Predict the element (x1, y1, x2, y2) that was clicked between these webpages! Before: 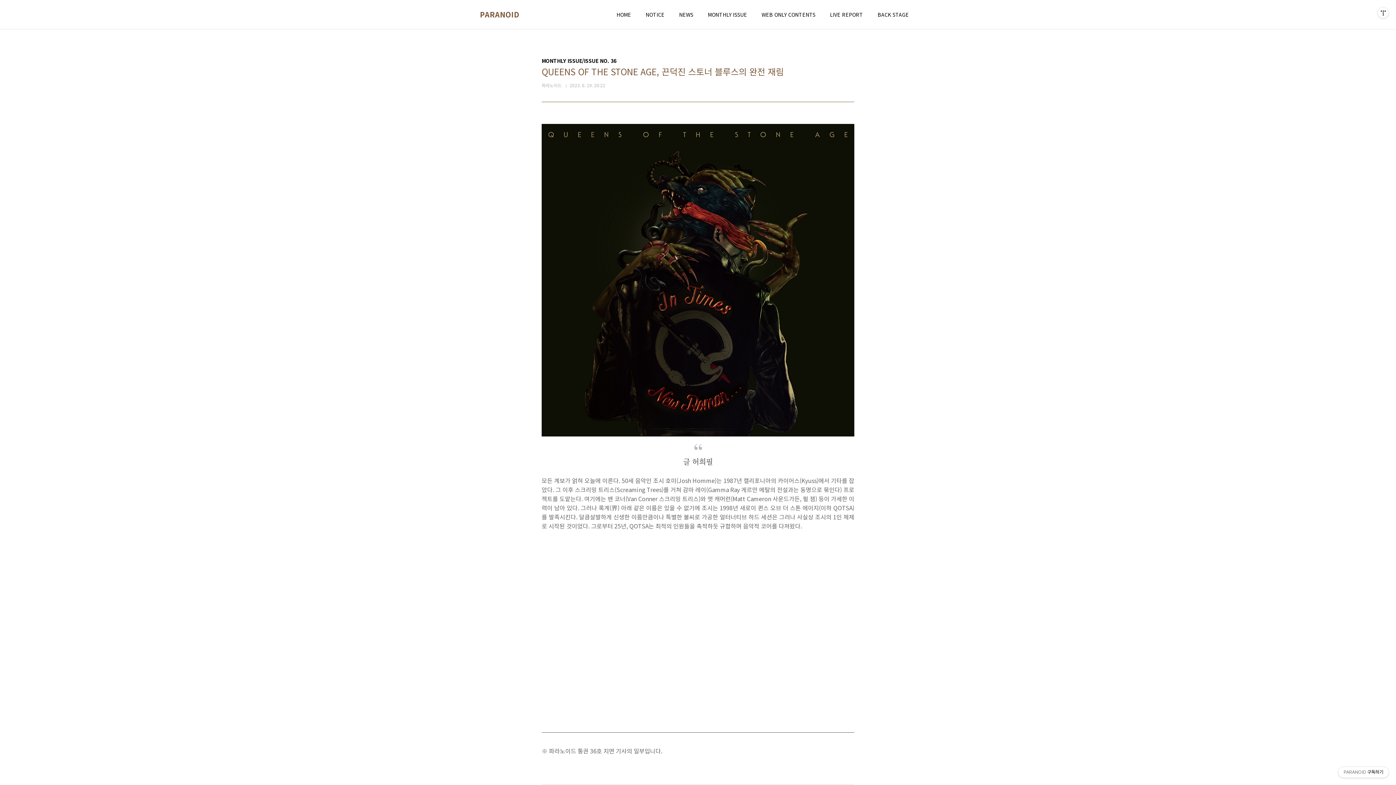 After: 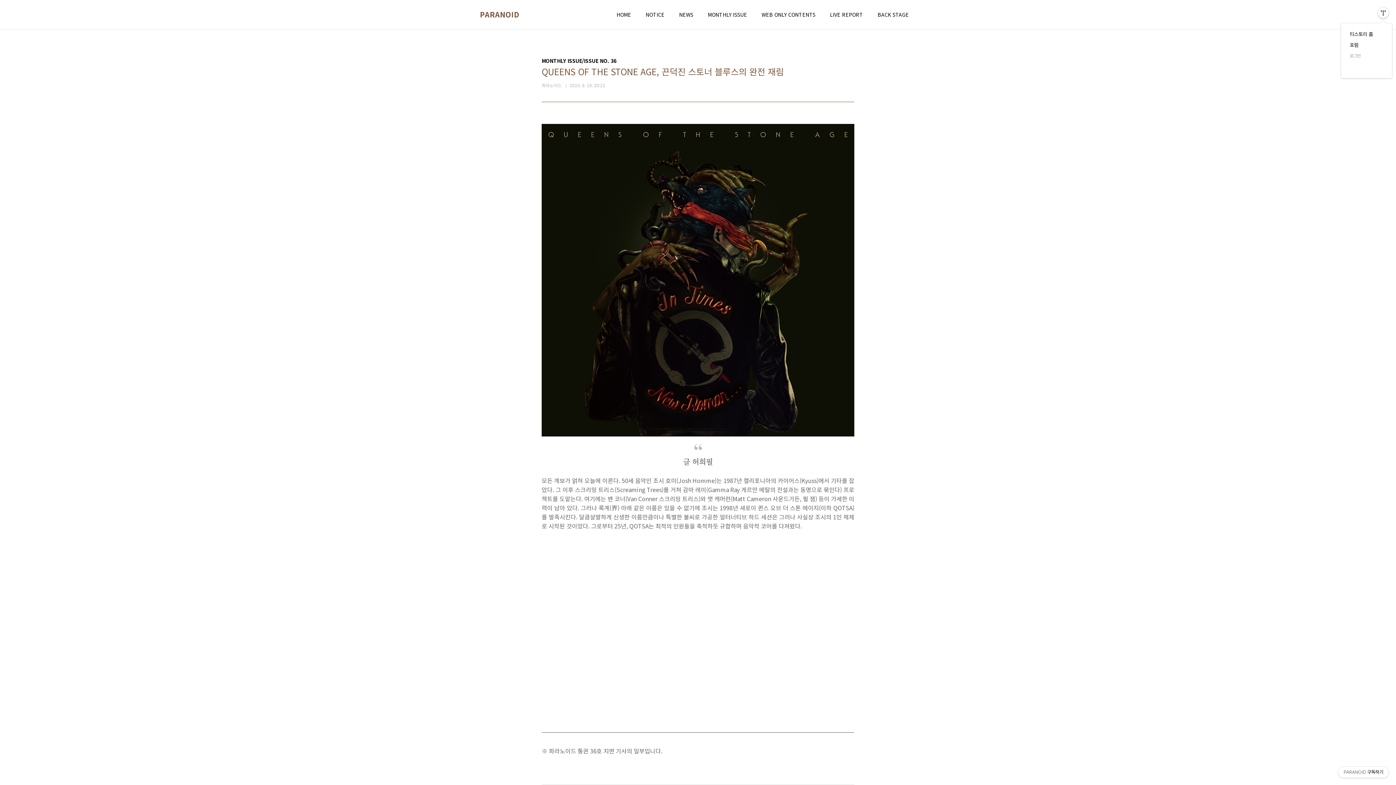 Action: bbox: (1378, 7, 1389, 18) label: 관리메뉴열기